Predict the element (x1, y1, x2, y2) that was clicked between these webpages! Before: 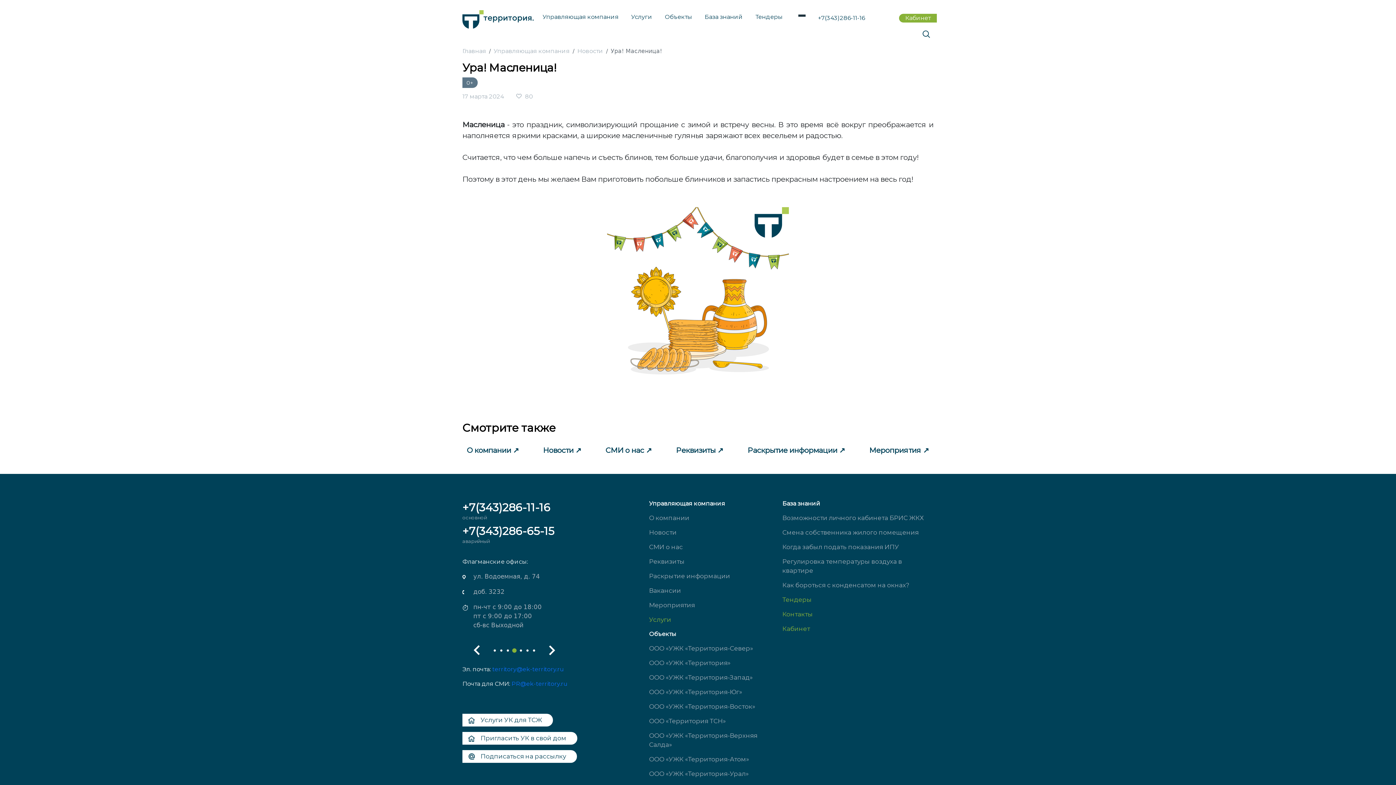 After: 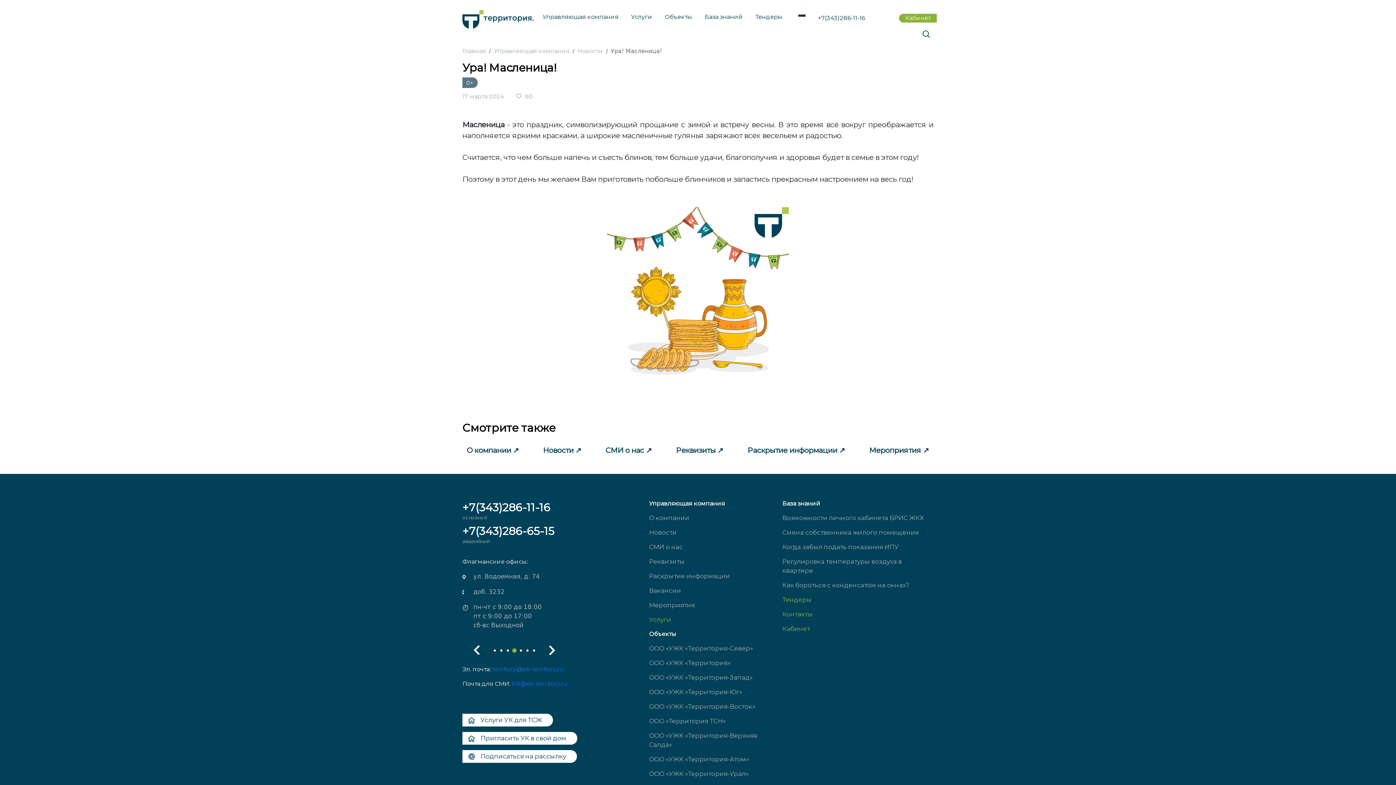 Action: label: +7(343)286-65-15 bbox: (462, 524, 554, 538)